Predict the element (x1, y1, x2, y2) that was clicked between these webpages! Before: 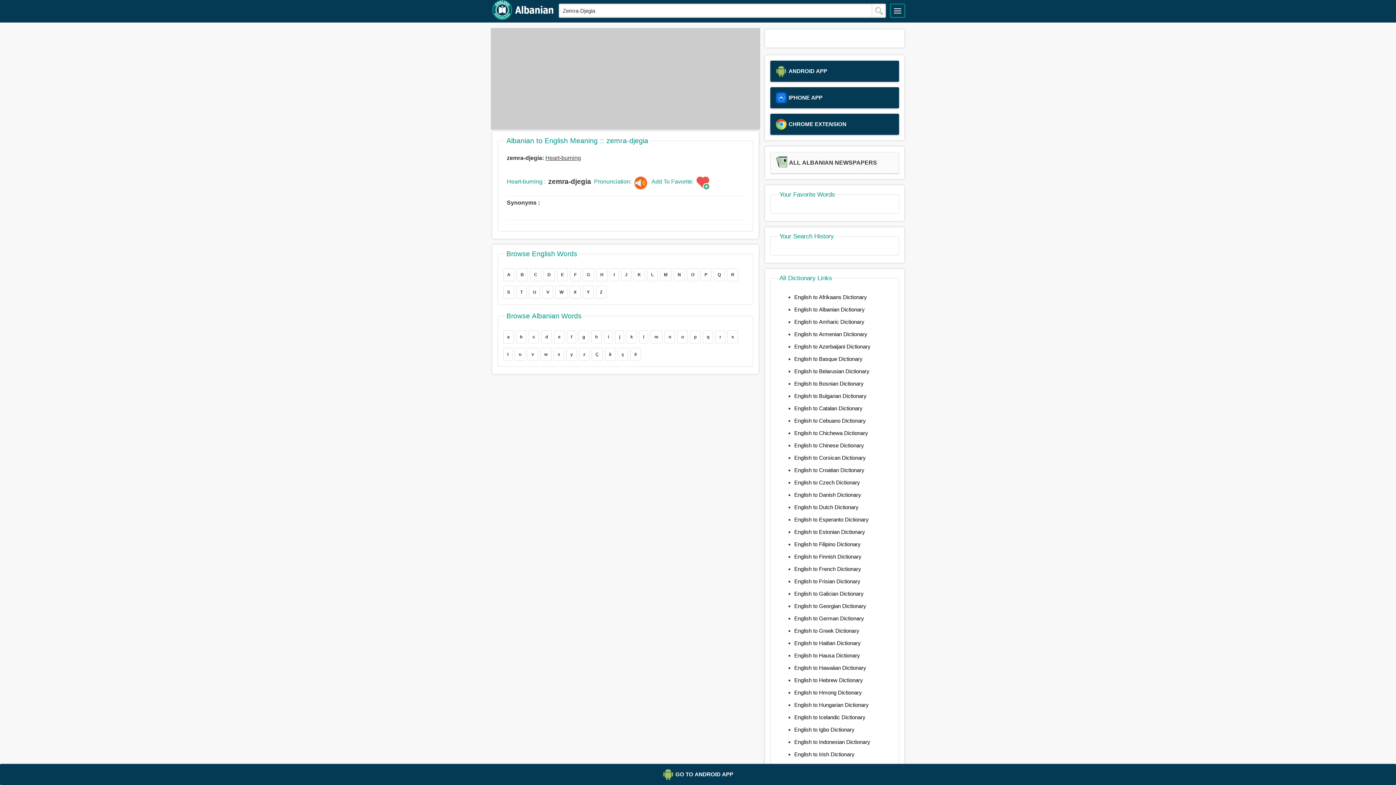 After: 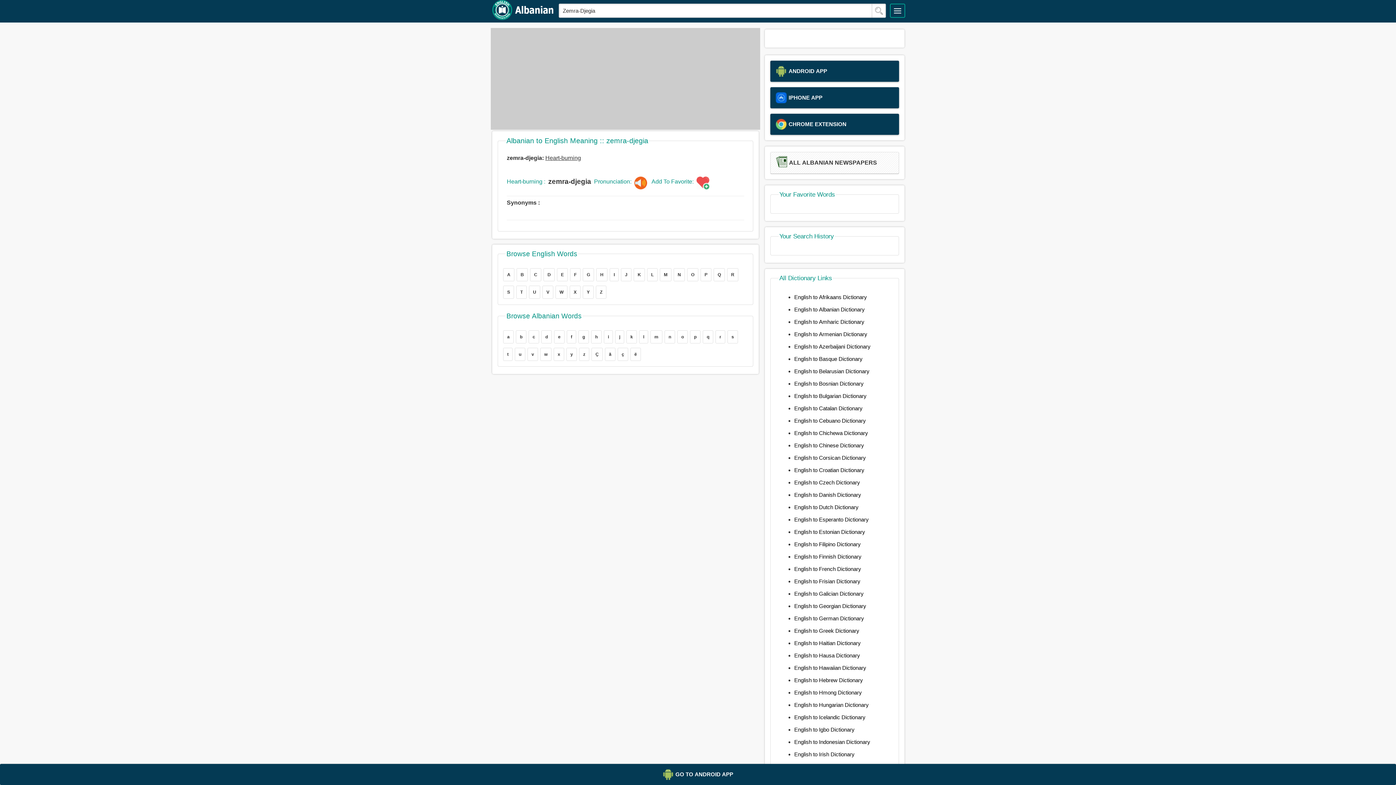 Action: label: English to Catalan Dictionary bbox: (794, 405, 862, 411)